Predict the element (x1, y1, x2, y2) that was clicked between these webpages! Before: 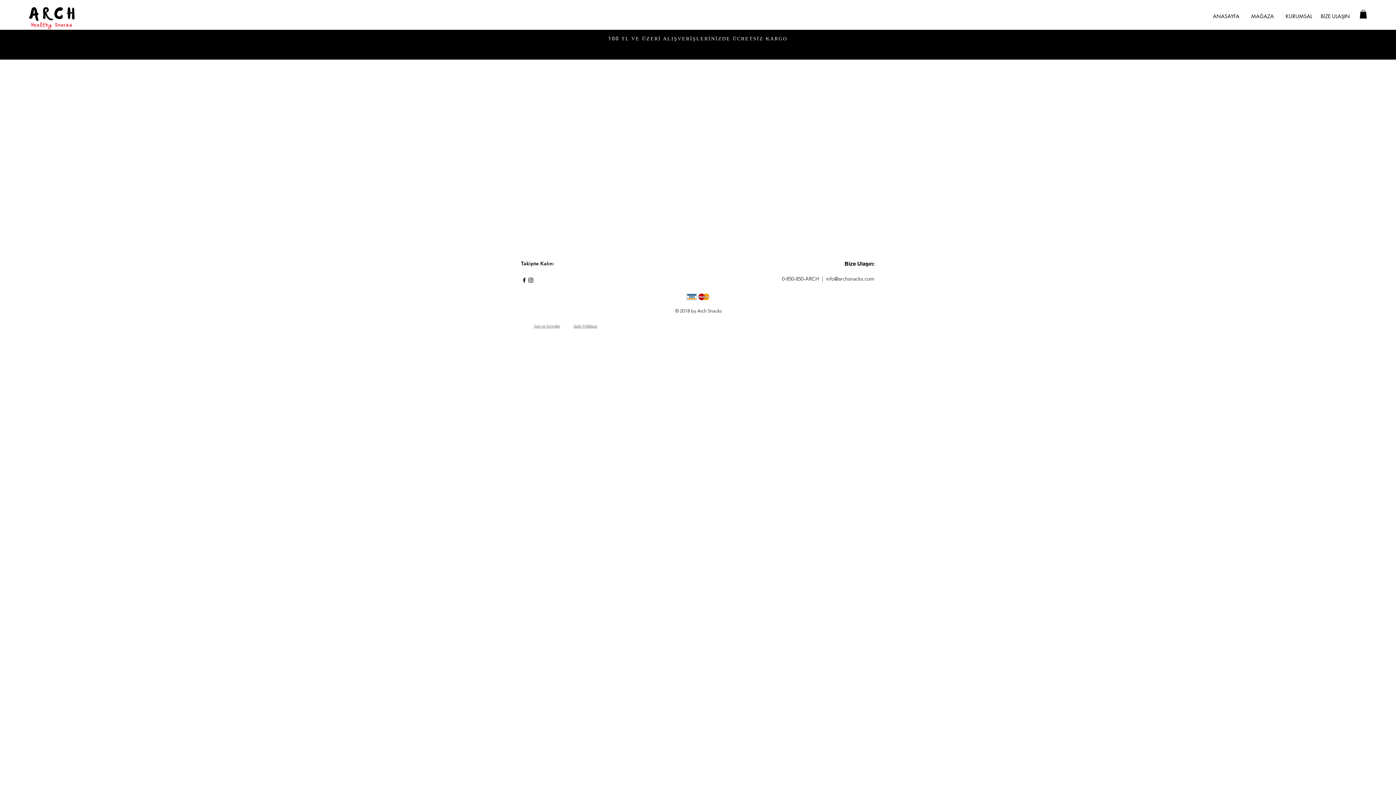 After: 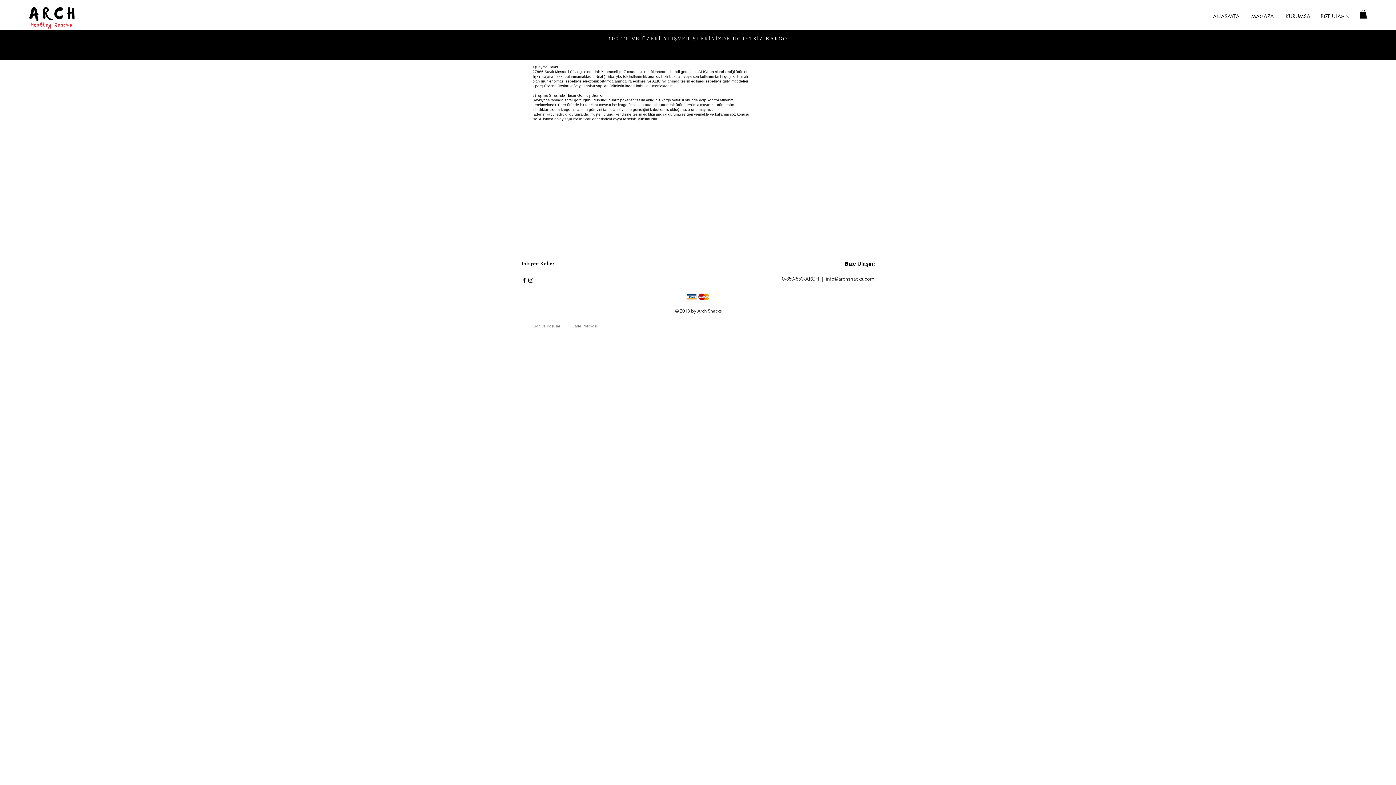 Action: bbox: (573, 324, 597, 328) label: İade Politikası